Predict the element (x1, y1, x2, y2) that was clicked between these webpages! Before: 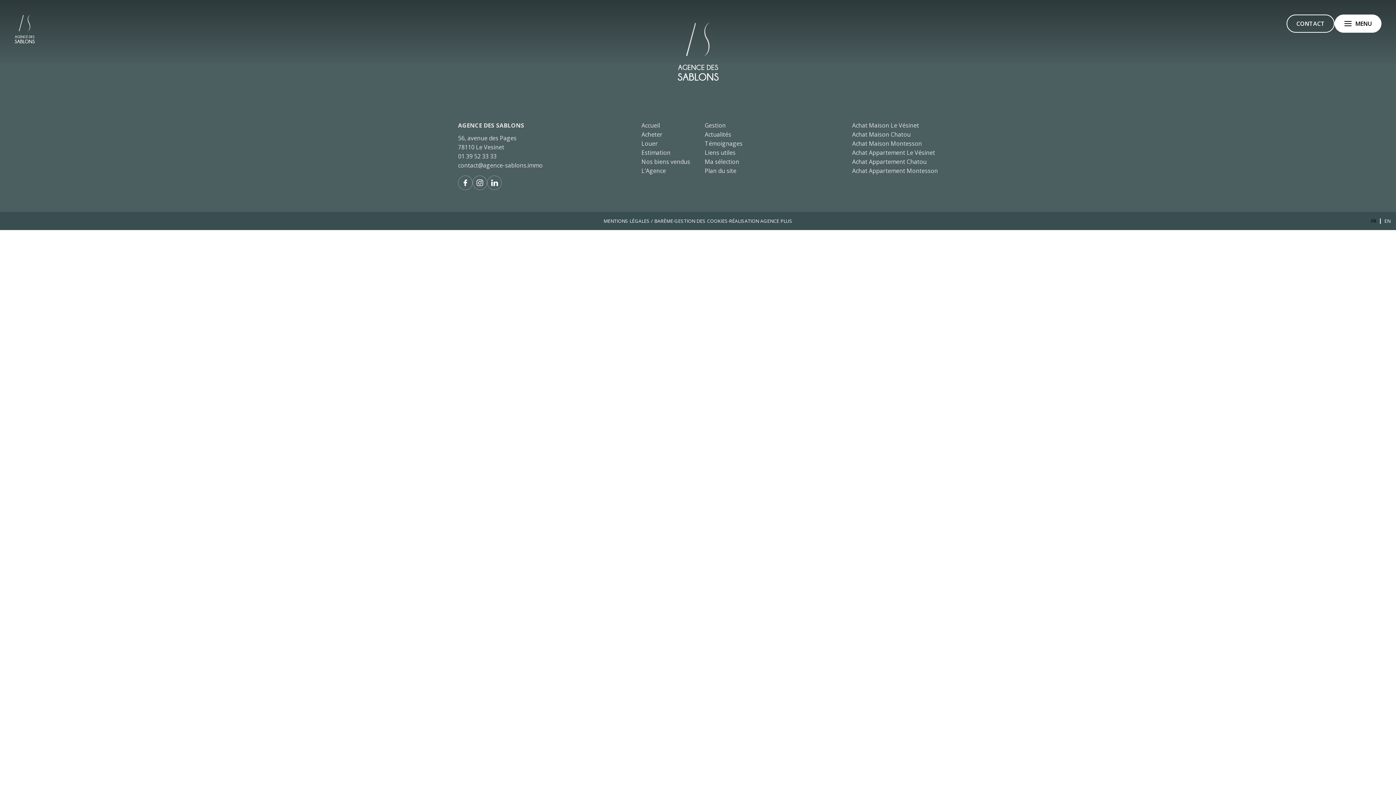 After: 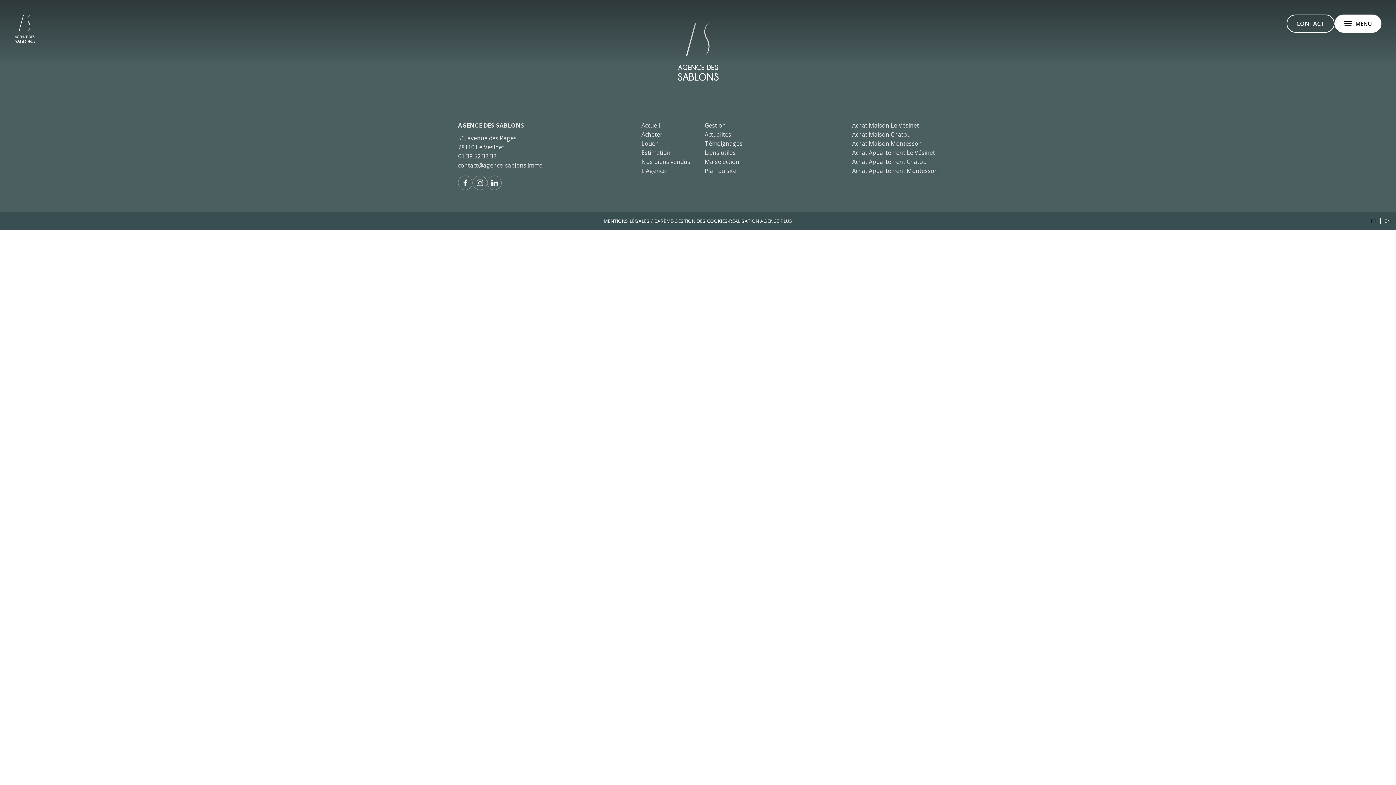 Action: label: RÉALISATION AGENCE PLUS bbox: (729, 217, 792, 224)